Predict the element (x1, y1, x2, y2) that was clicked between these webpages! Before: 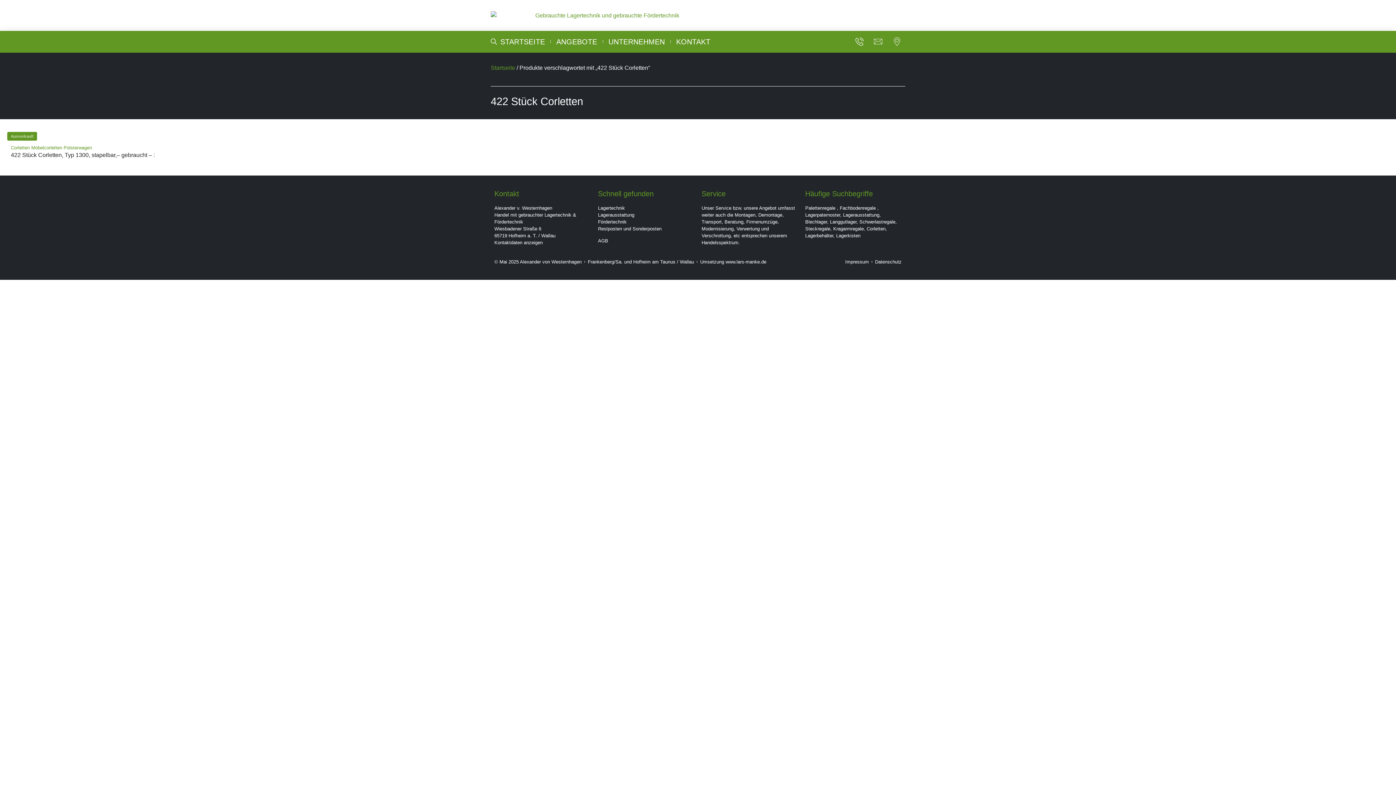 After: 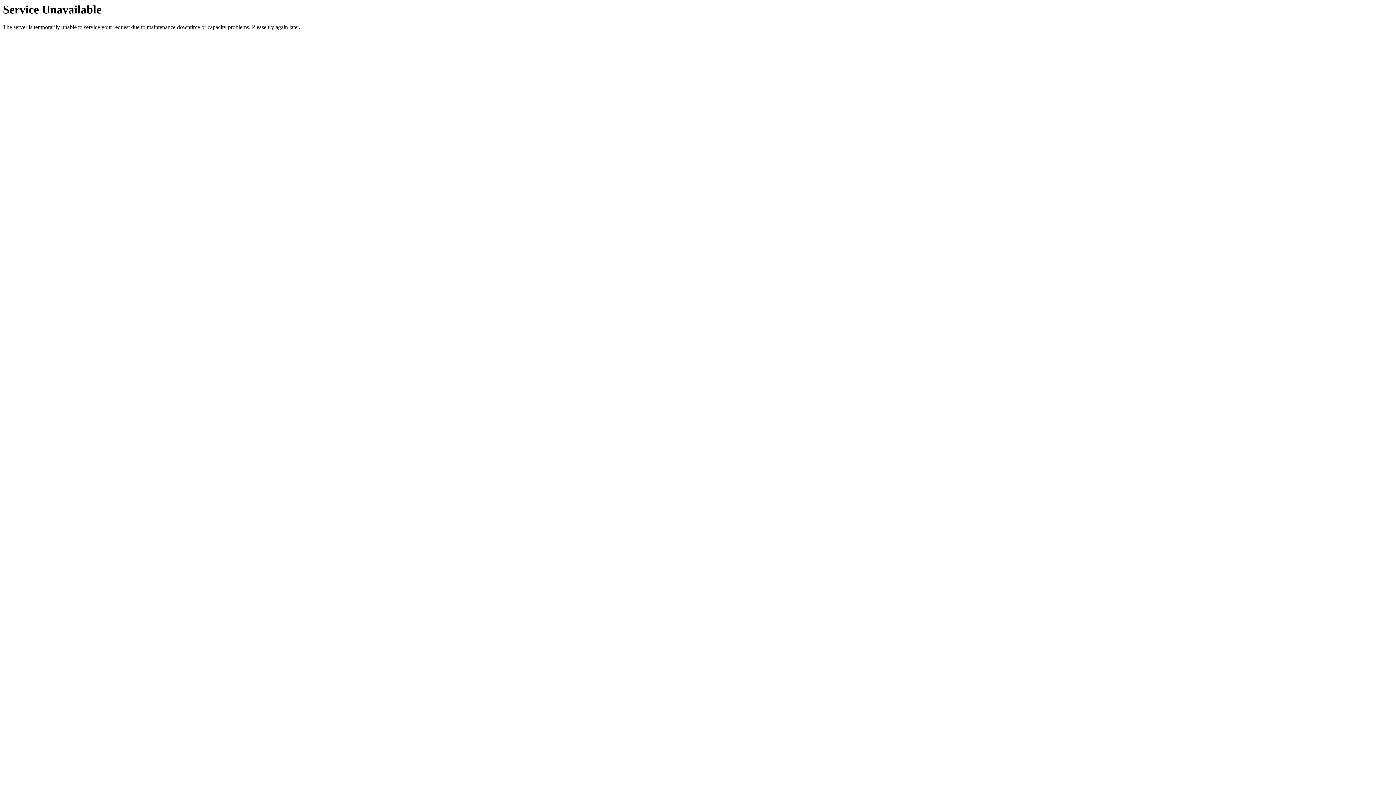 Action: label: Kontaktdaten anzeigen bbox: (494, 239, 542, 245)